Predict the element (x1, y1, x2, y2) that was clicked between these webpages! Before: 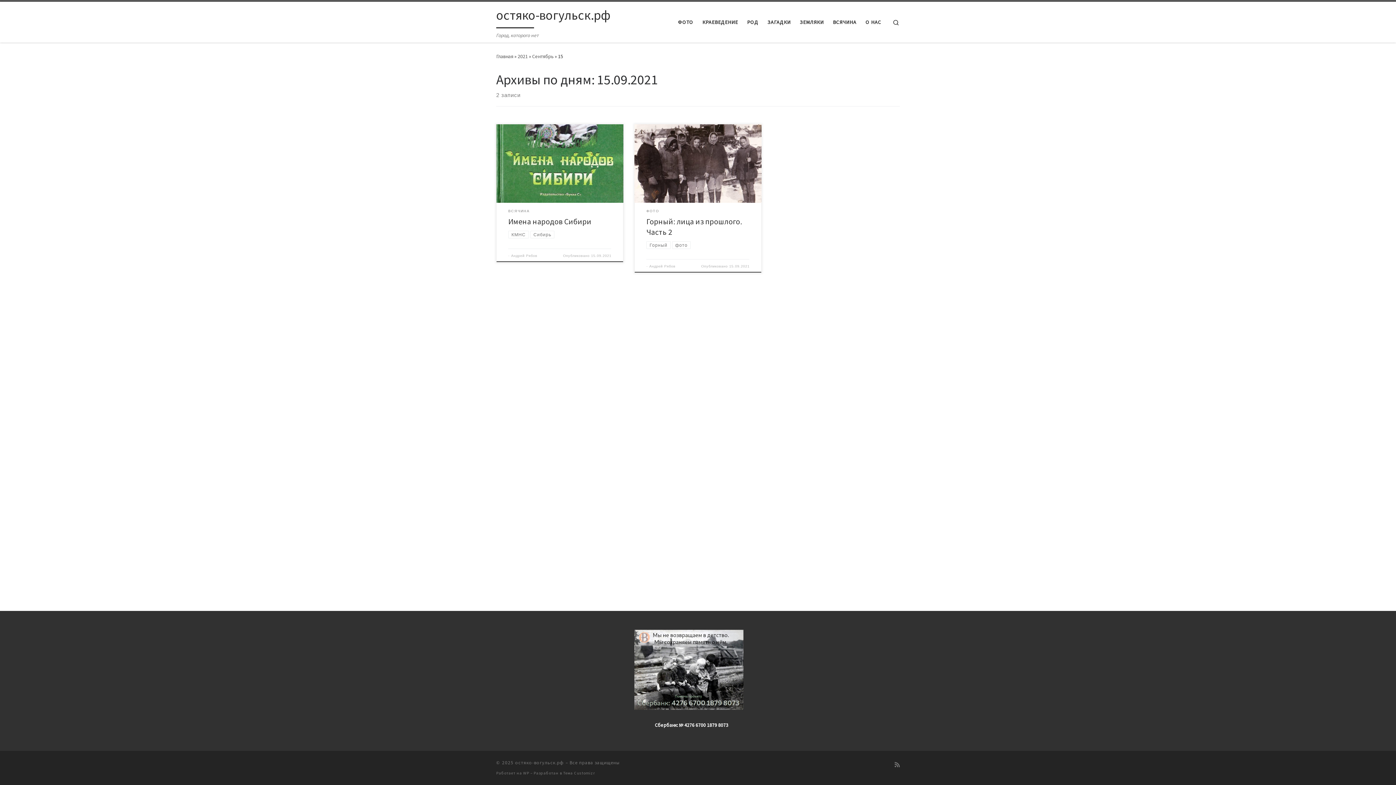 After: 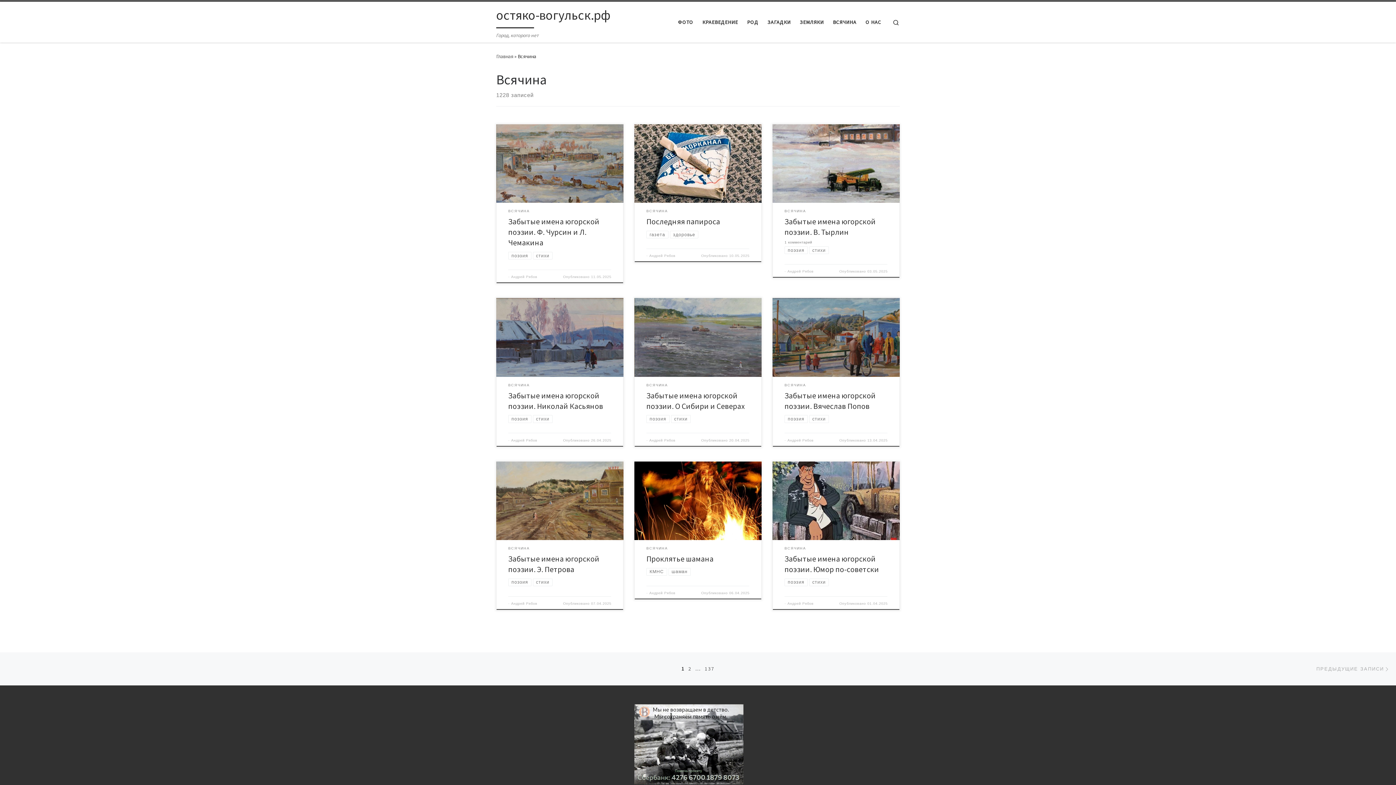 Action: label: ВСЯЧИНА bbox: (830, 14, 859, 29)